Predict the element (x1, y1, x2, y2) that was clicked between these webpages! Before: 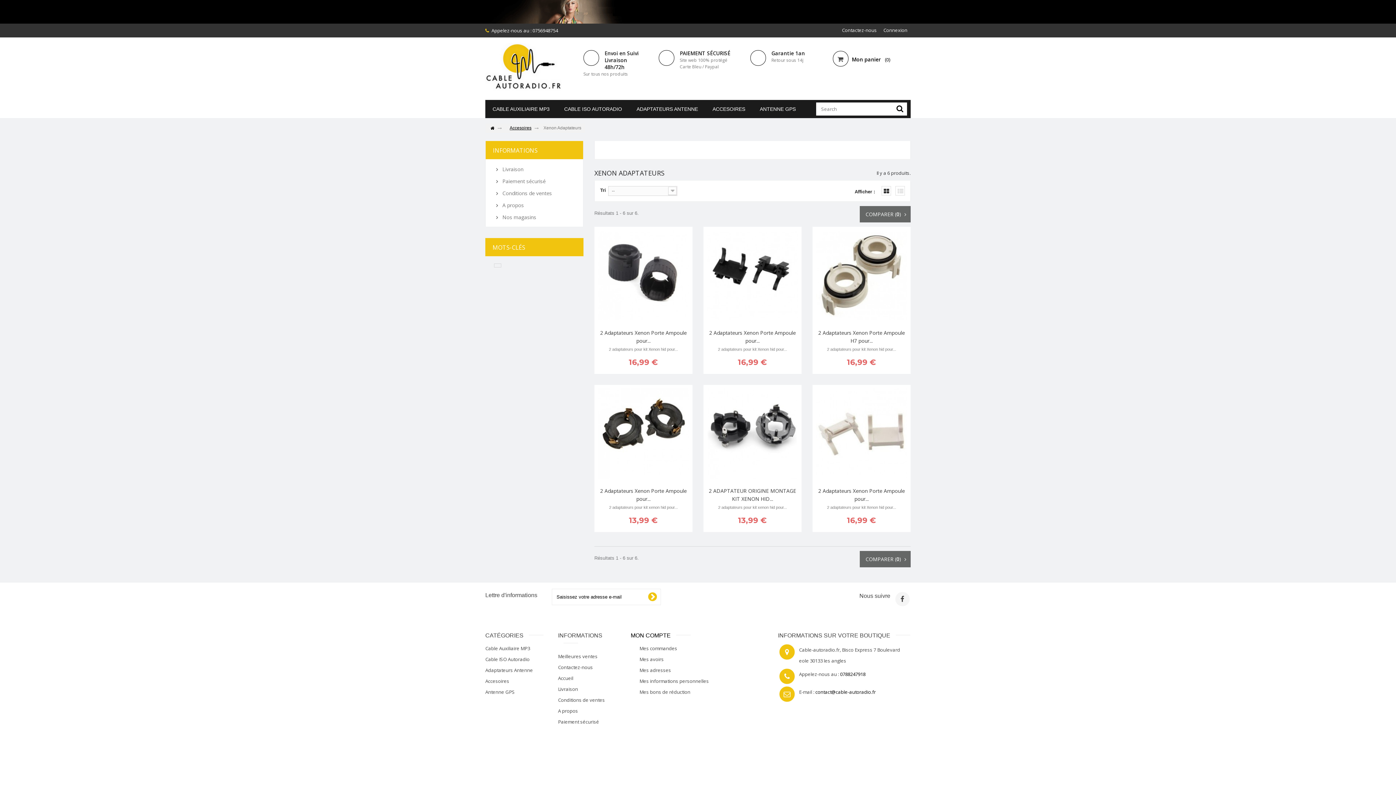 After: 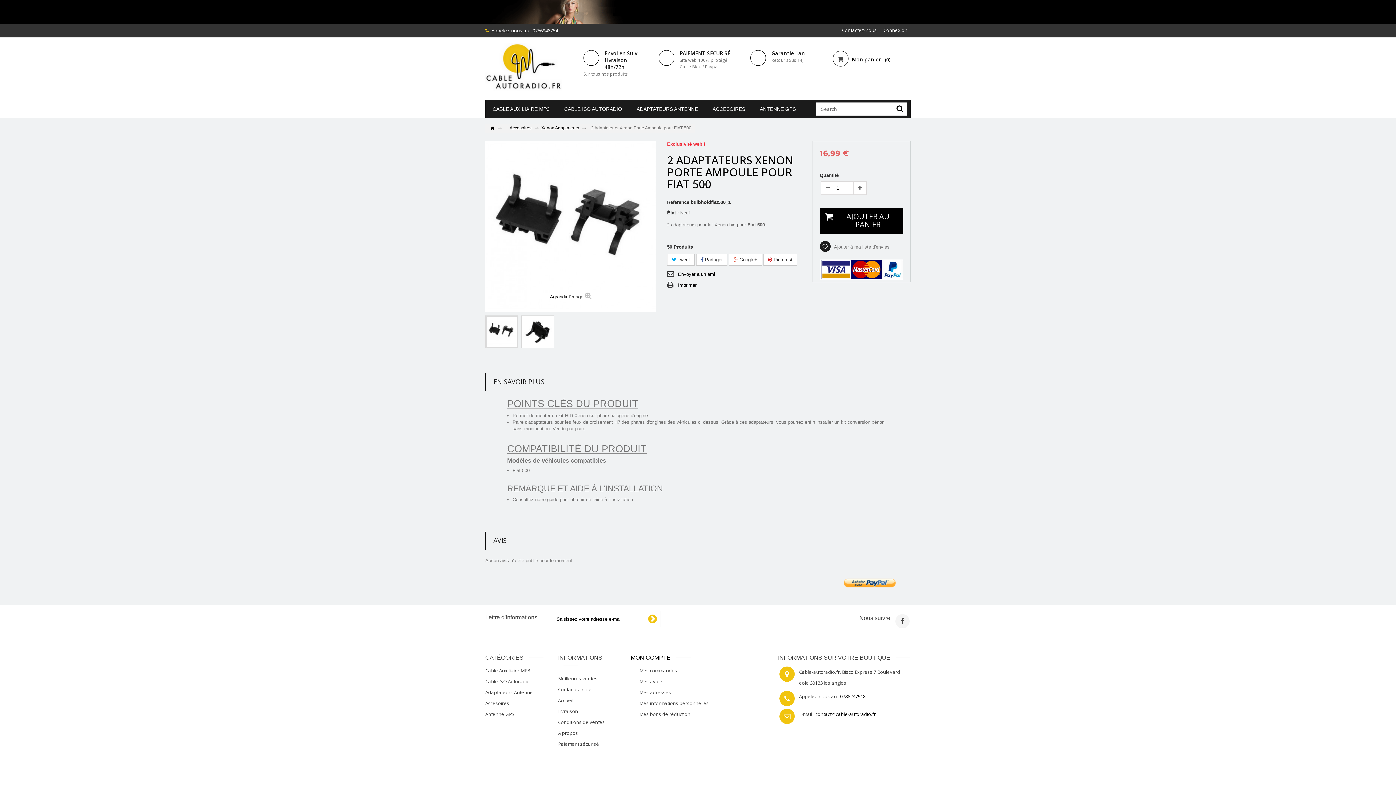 Action: bbox: (706, 230, 798, 321)